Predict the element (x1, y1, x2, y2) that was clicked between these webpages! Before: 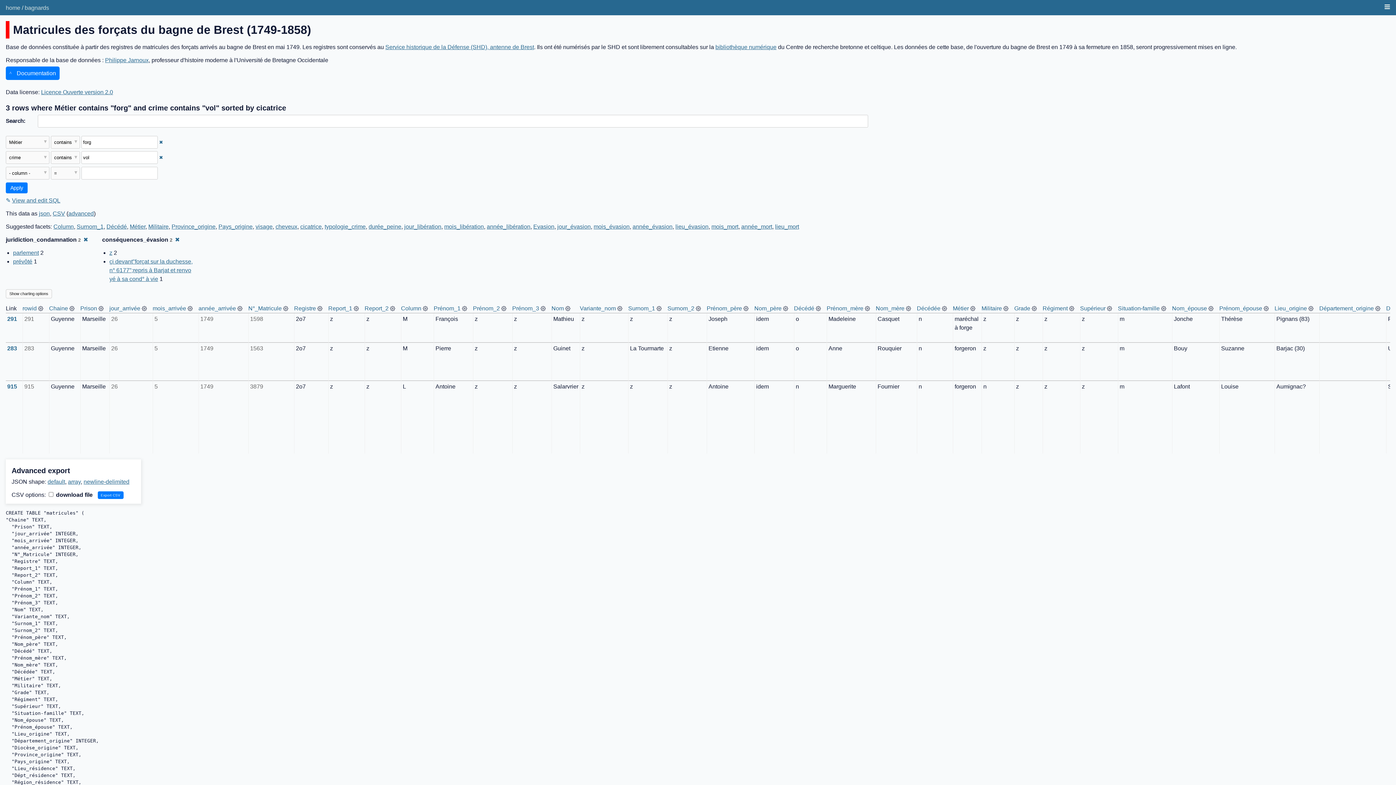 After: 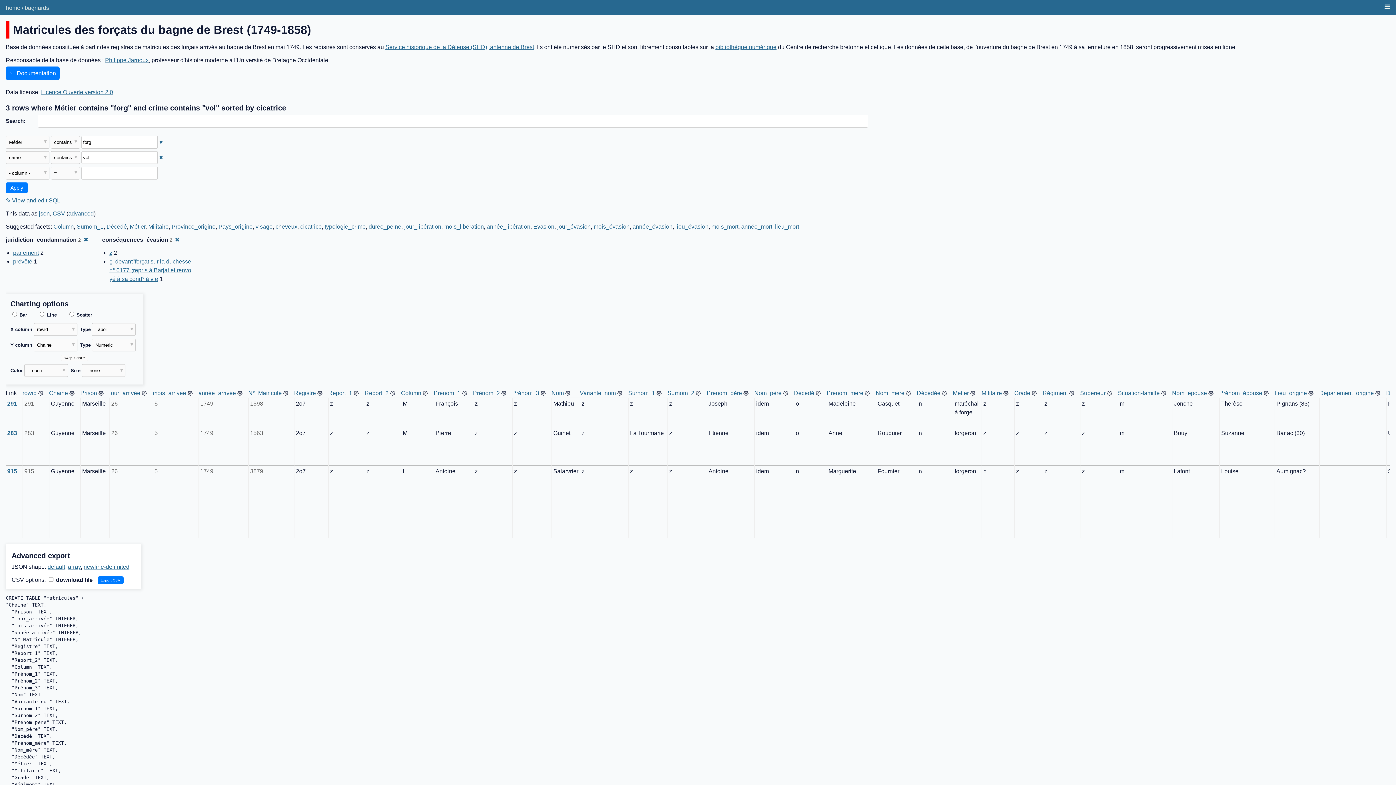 Action: label: Show charting options bbox: (5, 289, 51, 298)